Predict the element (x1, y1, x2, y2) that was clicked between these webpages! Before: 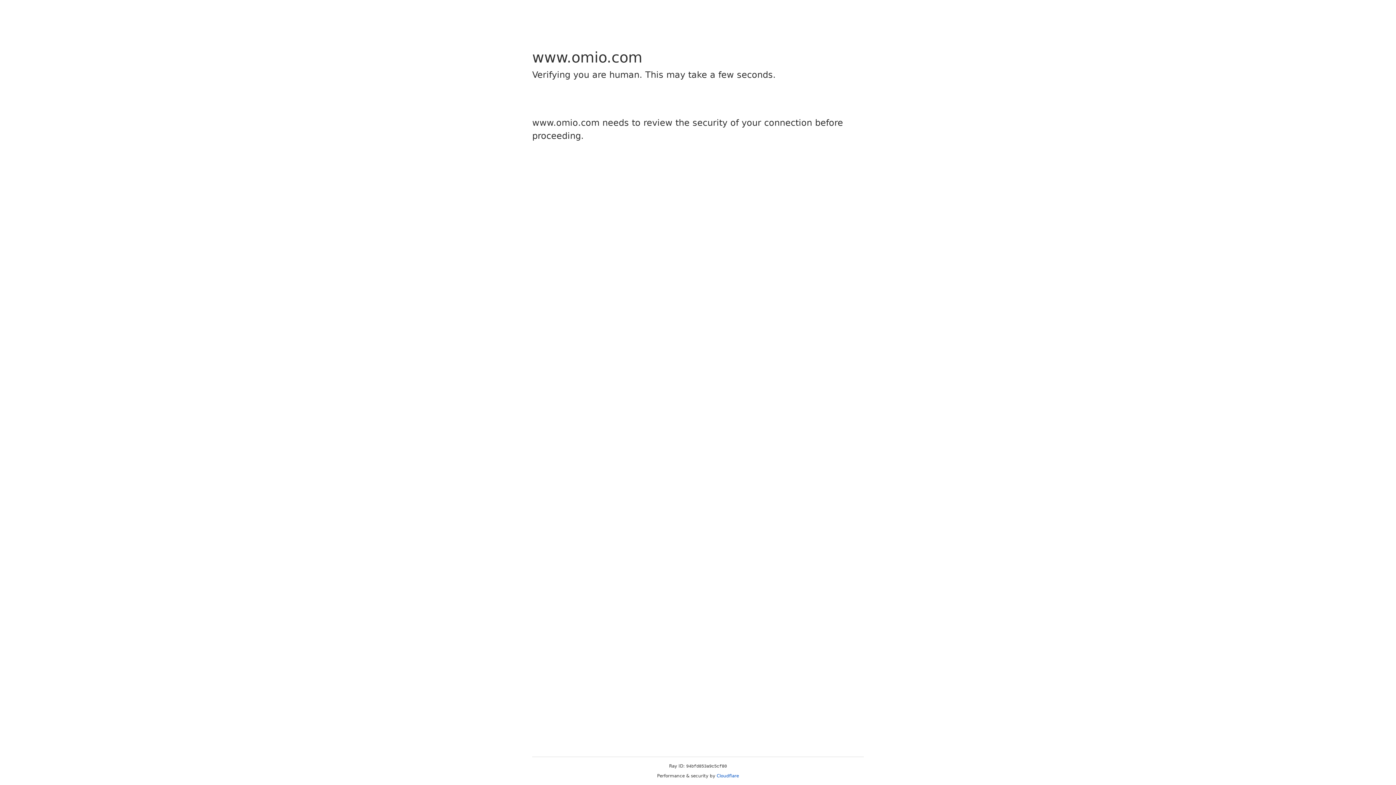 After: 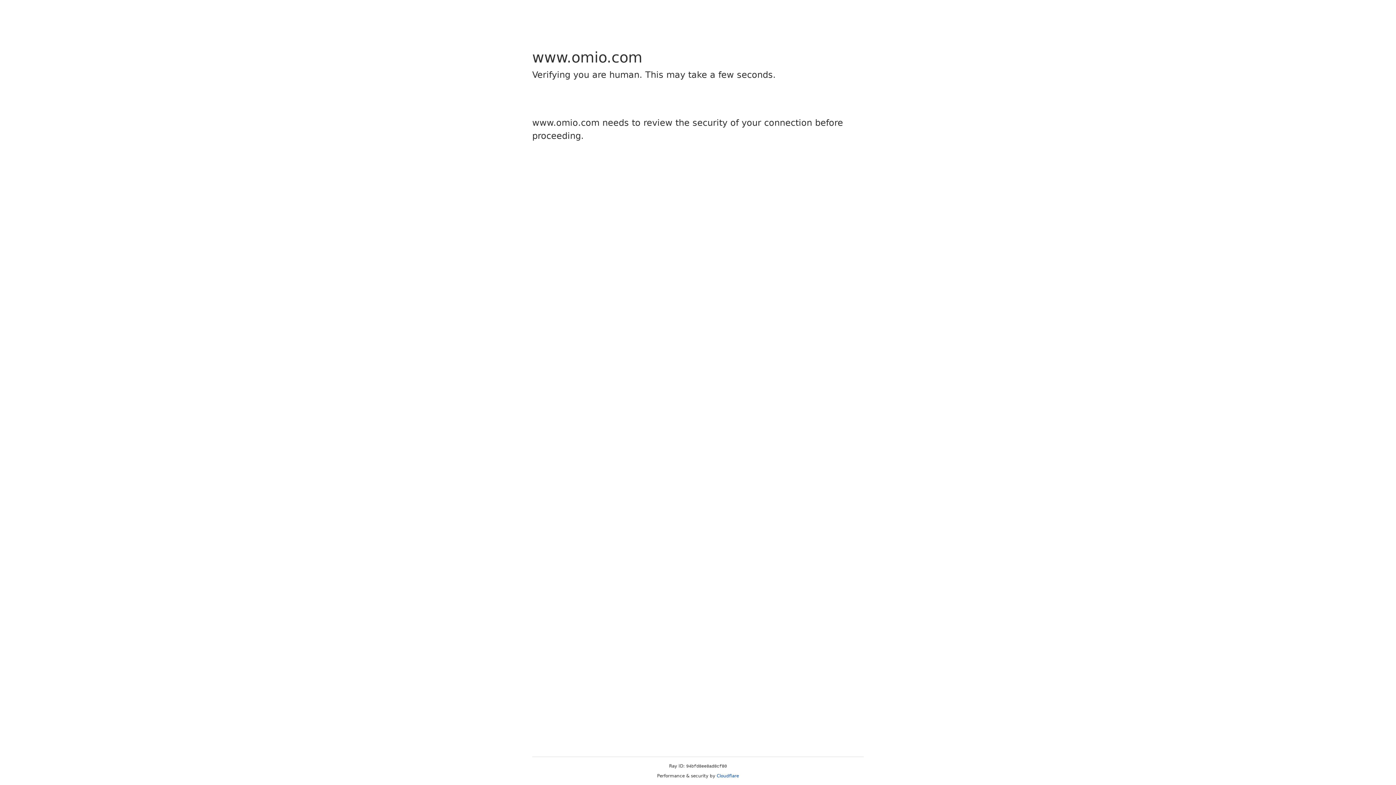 Action: label: Cloudflare bbox: (716, 773, 739, 778)